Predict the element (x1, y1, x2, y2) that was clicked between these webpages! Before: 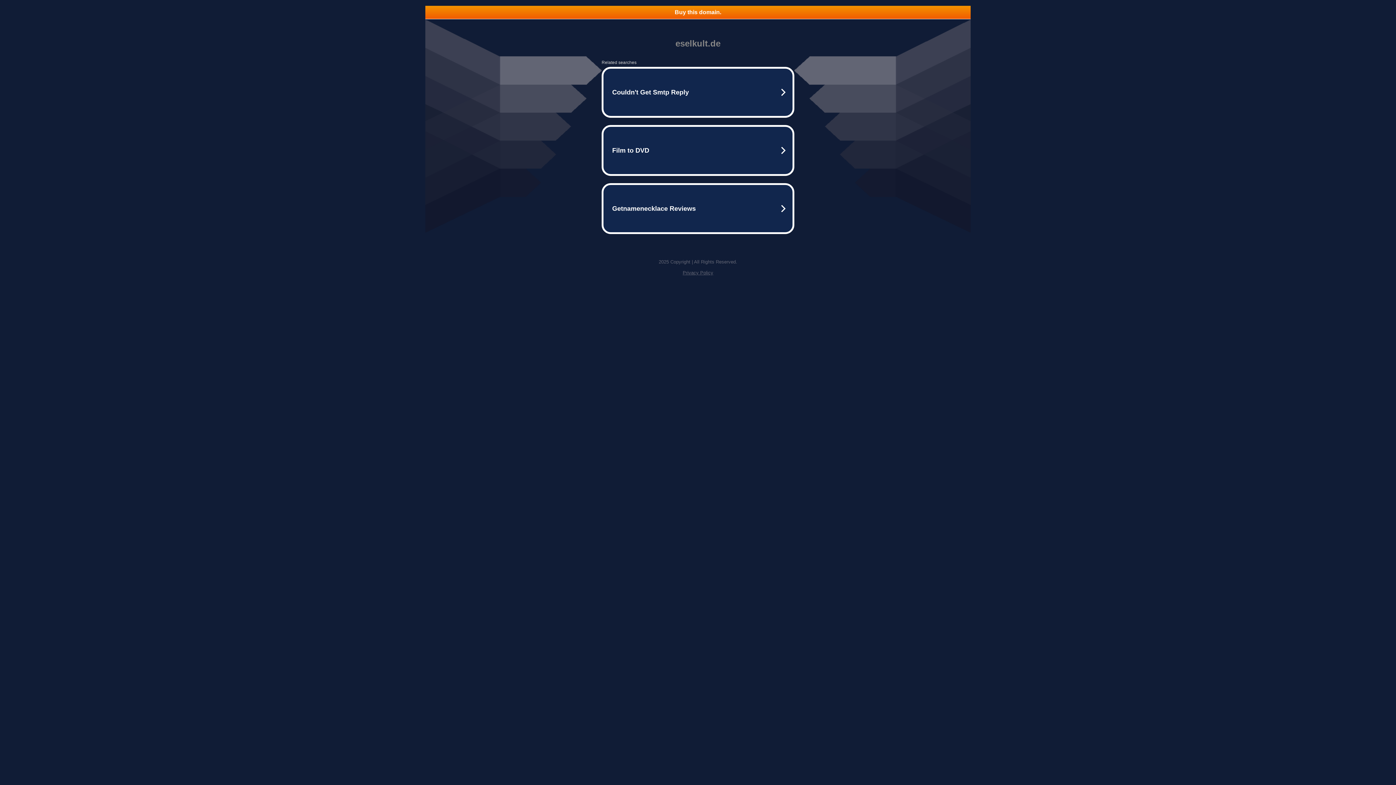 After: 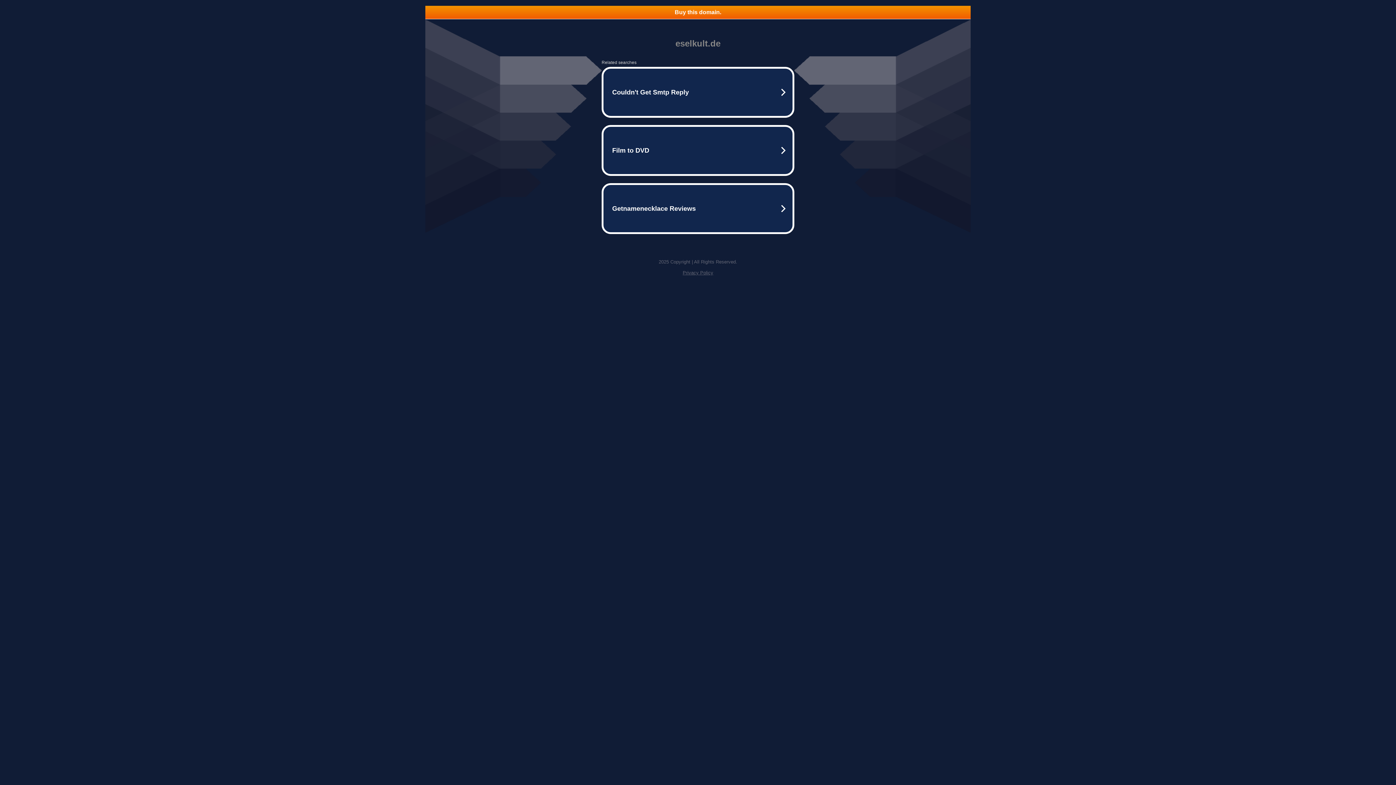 Action: label: Privacy Policy bbox: (682, 270, 713, 275)